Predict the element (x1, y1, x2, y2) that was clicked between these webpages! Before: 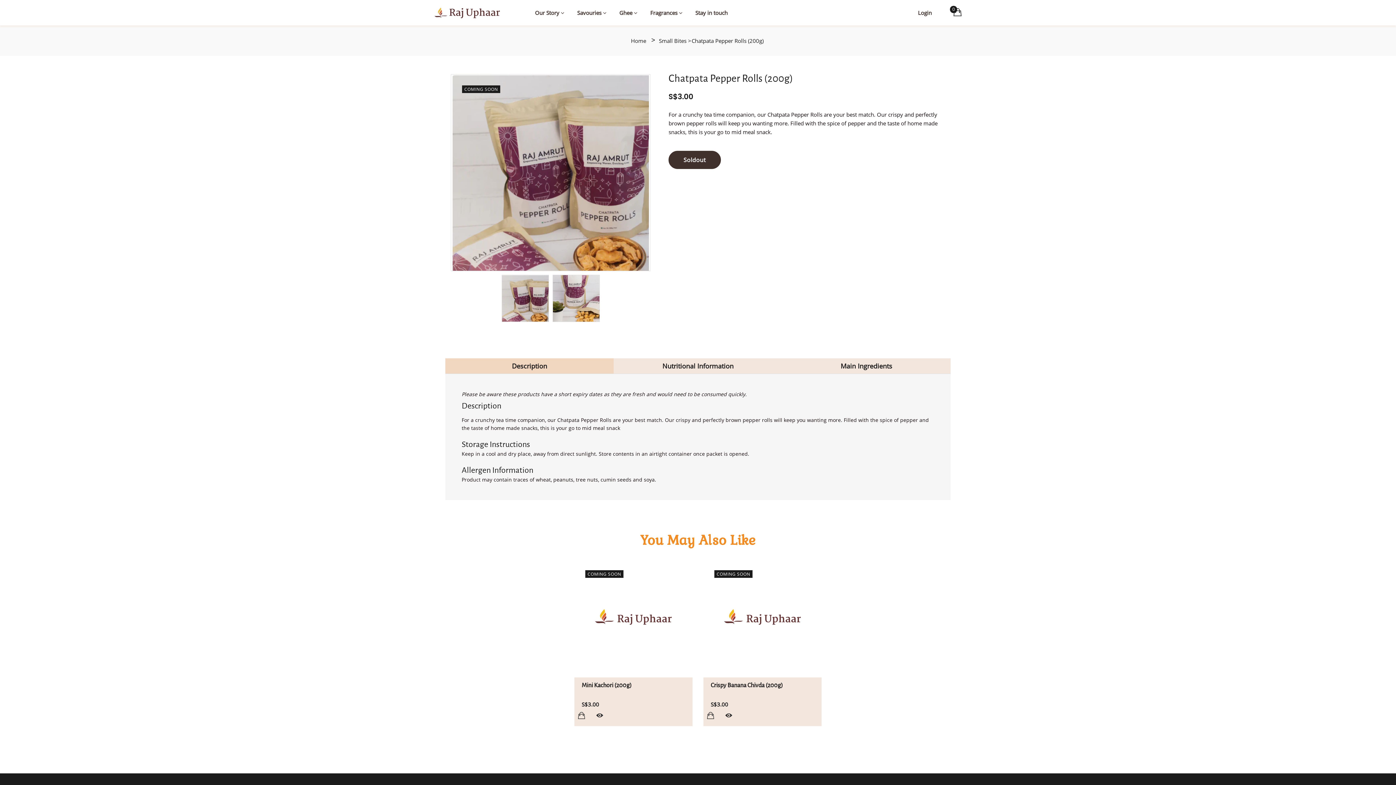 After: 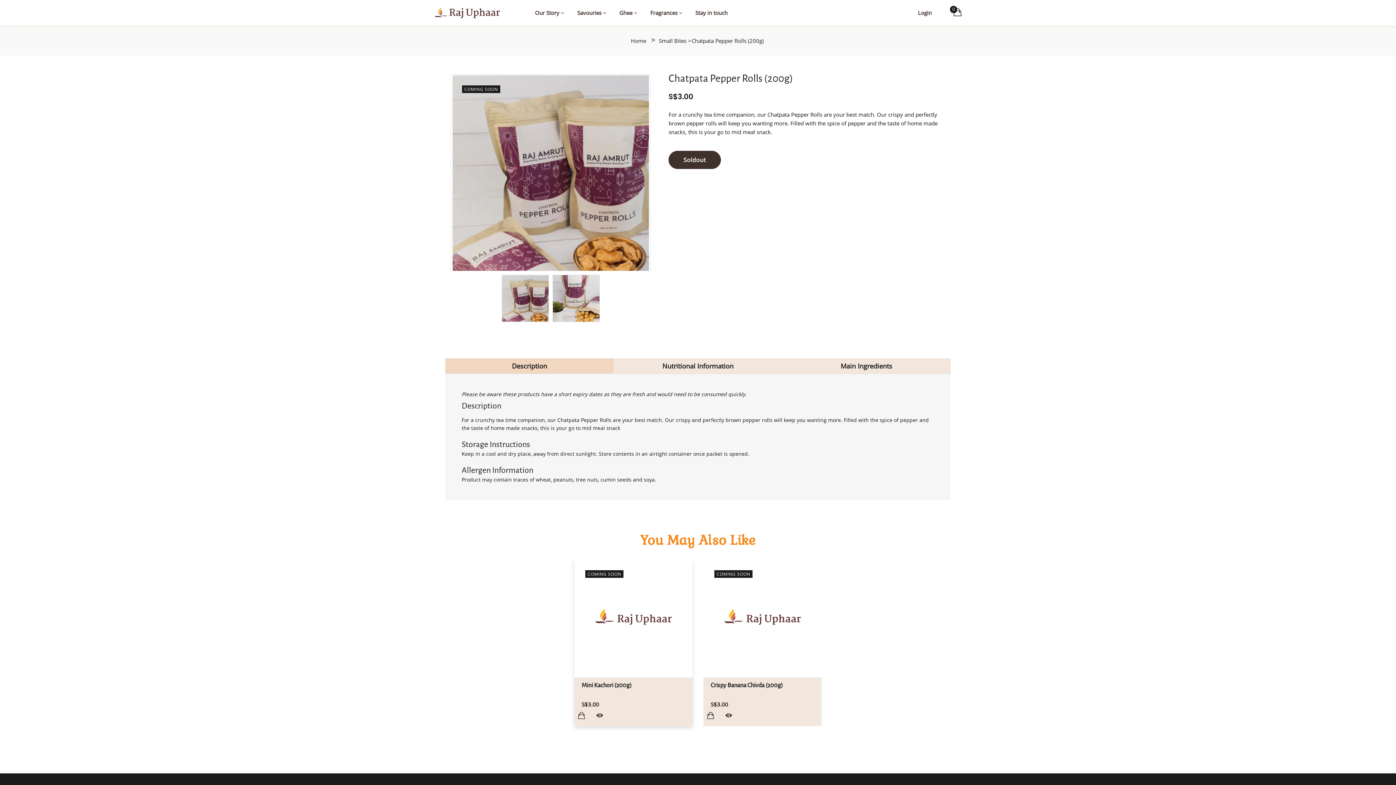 Action: bbox: (578, 711, 585, 719)